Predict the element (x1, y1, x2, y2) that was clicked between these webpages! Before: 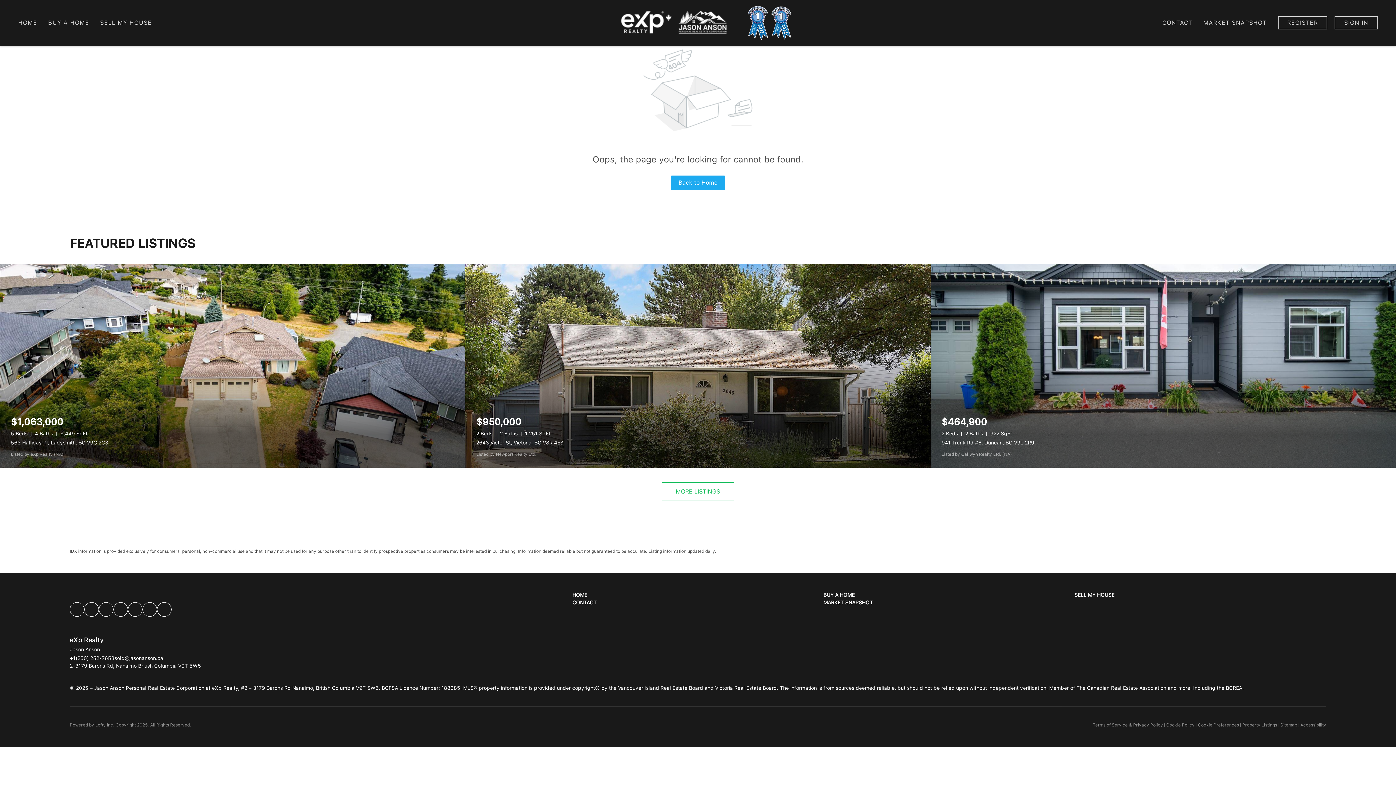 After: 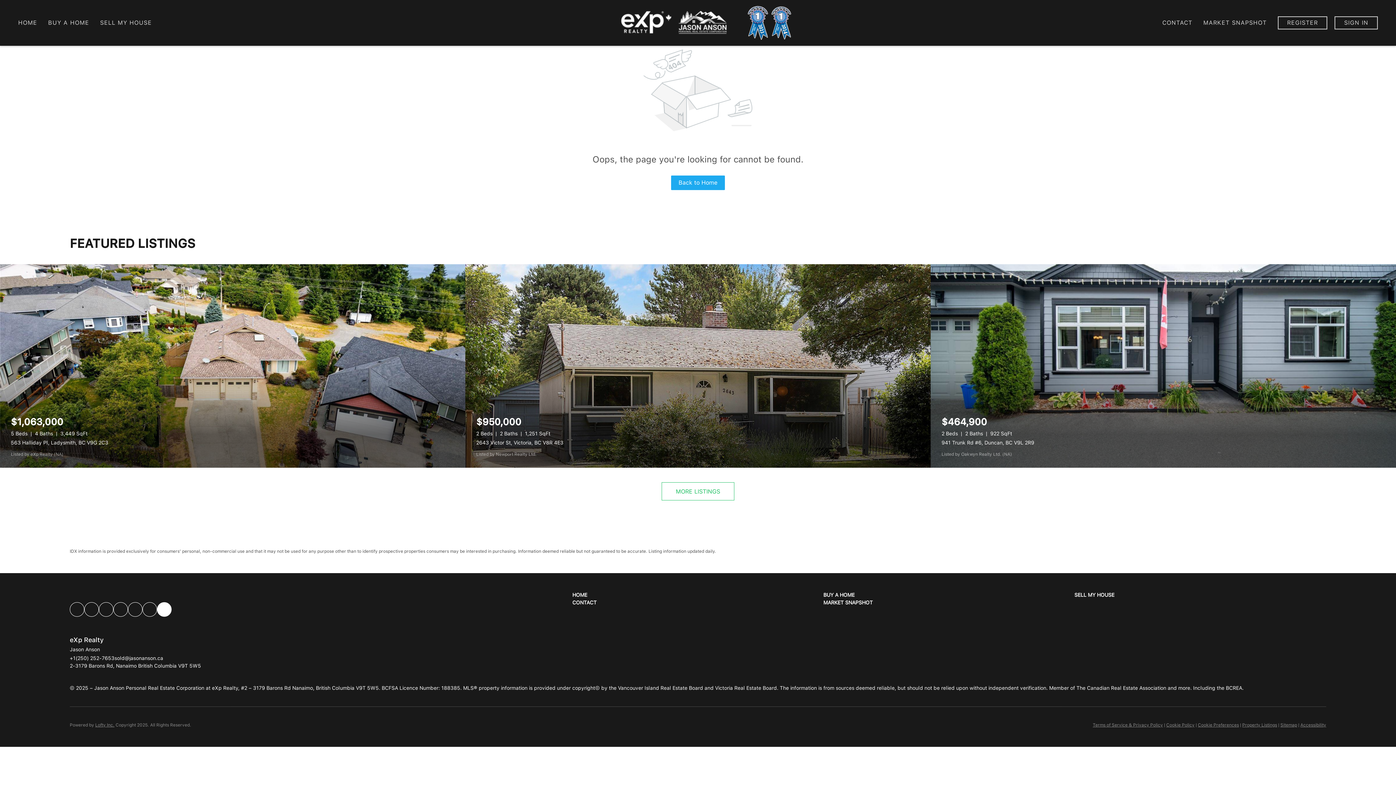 Action: bbox: (157, 602, 171, 617) label: google+